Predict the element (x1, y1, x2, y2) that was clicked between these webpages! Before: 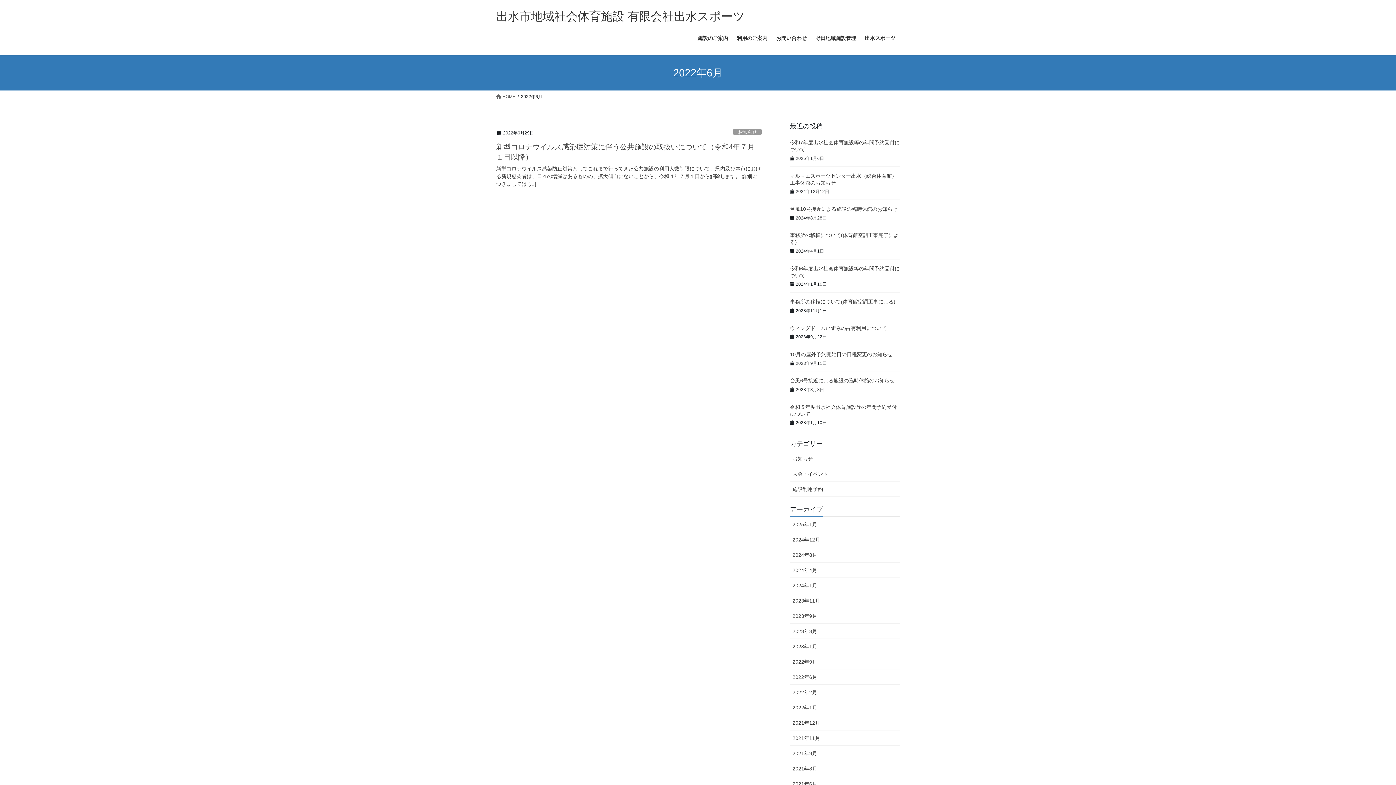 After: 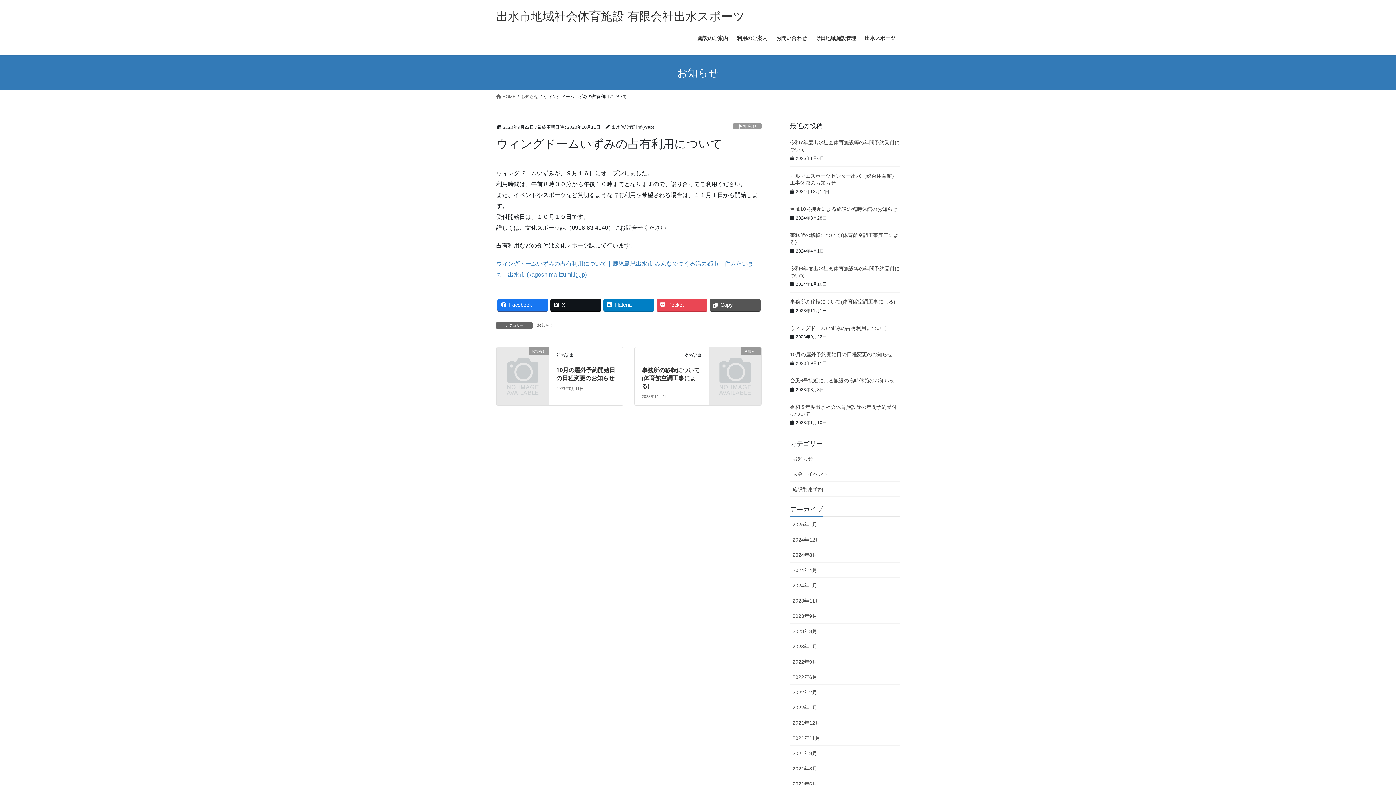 Action: label: ウィングドームいずみの占有利用について bbox: (790, 325, 886, 331)